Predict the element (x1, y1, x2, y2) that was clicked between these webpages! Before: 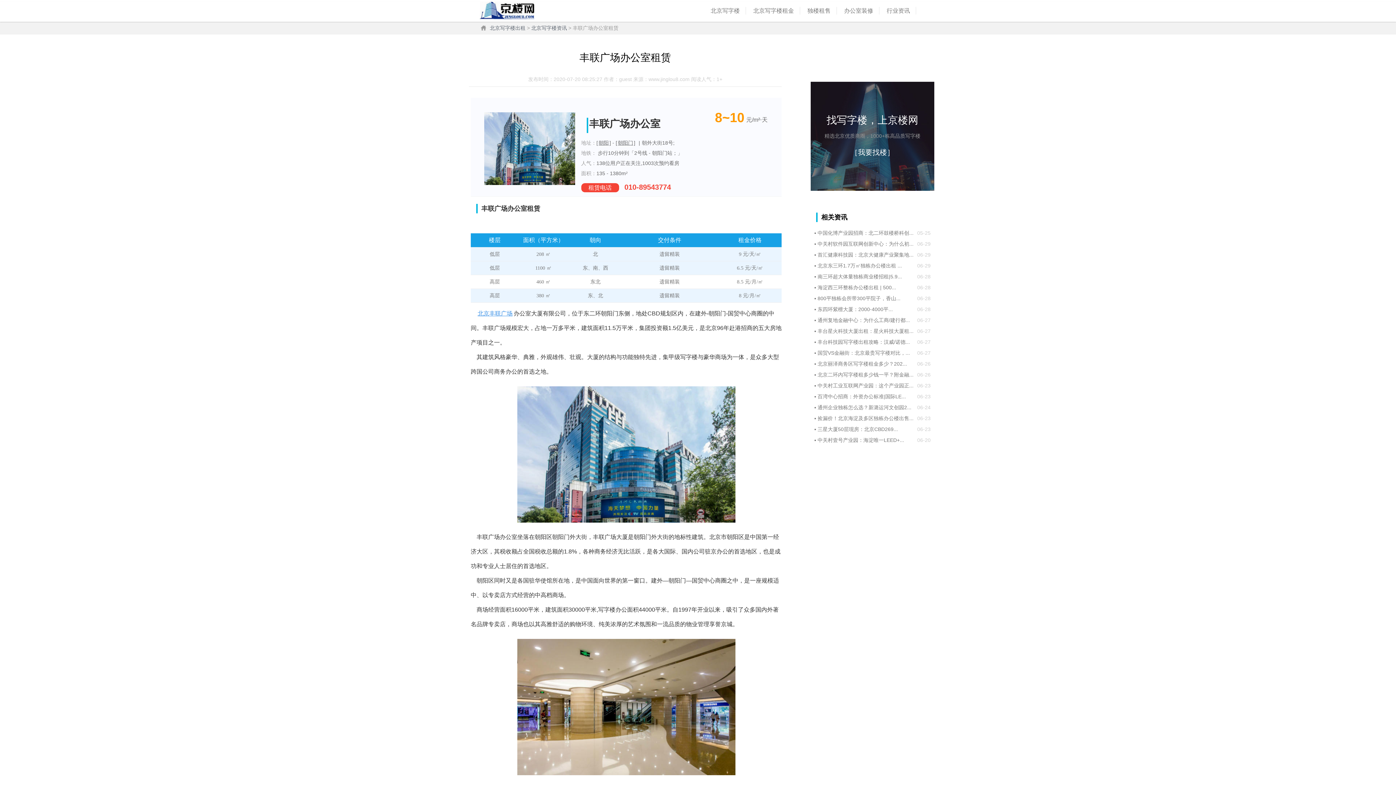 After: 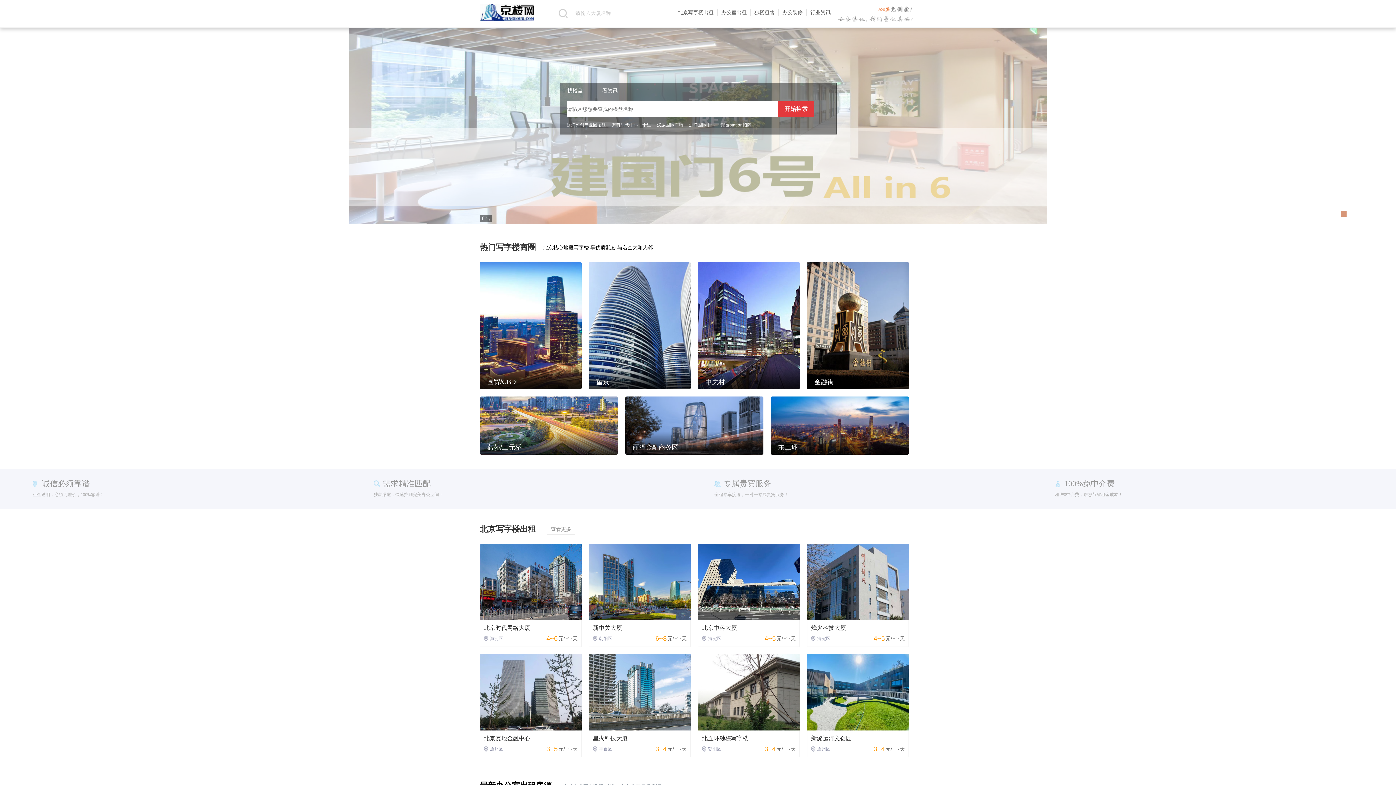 Action: bbox: (705, 6, 746, 14) label: 北京写字楼